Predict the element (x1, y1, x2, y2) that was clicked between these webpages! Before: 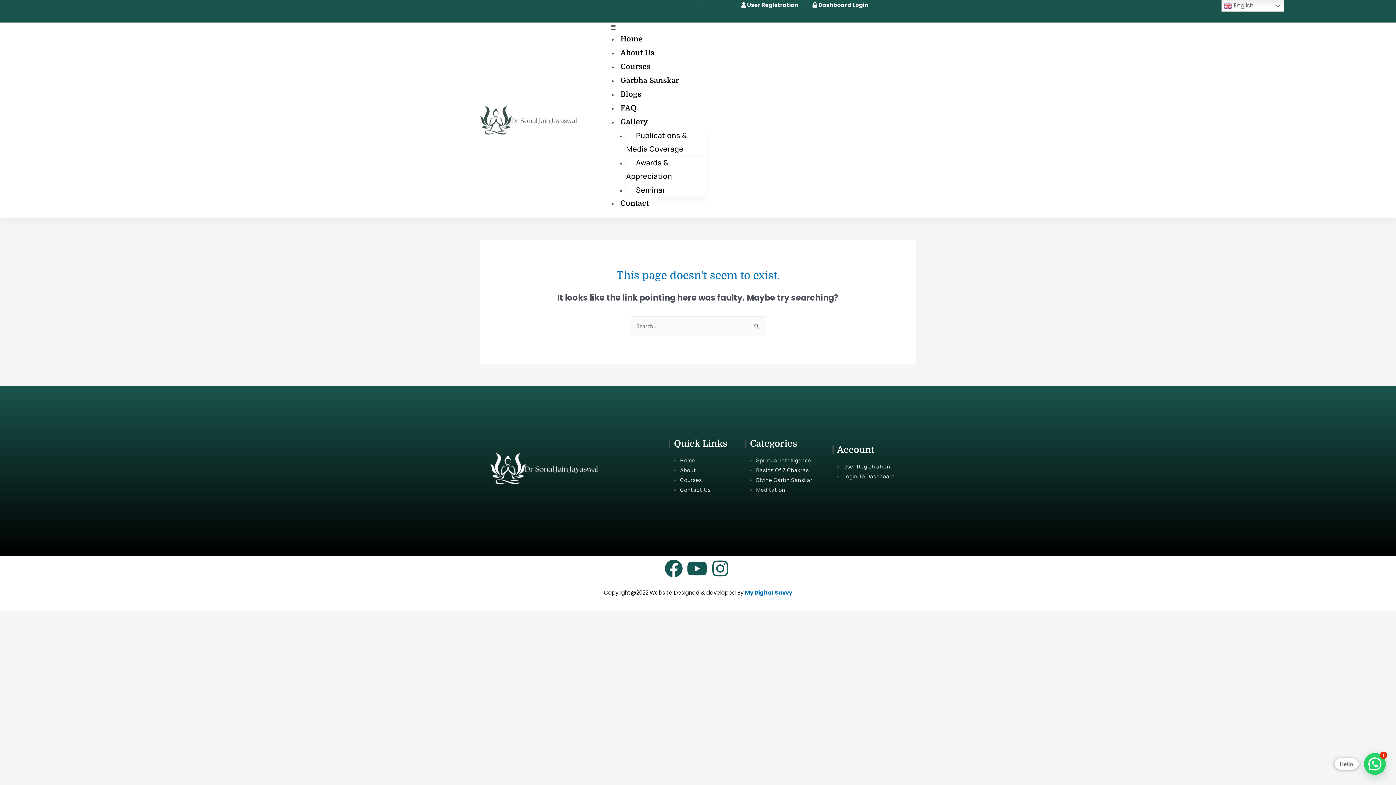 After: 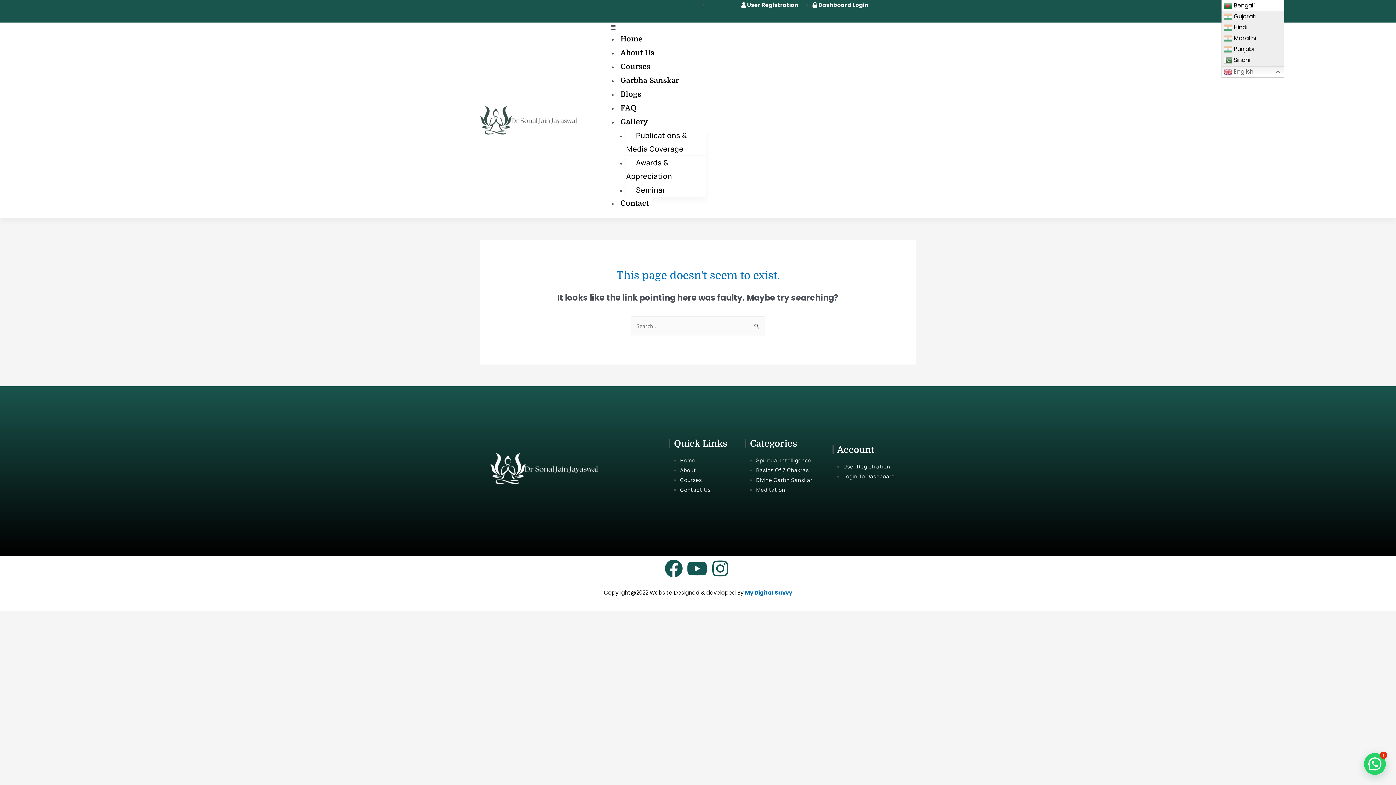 Action: label:  English bbox: (1221, 0, 1284, 11)